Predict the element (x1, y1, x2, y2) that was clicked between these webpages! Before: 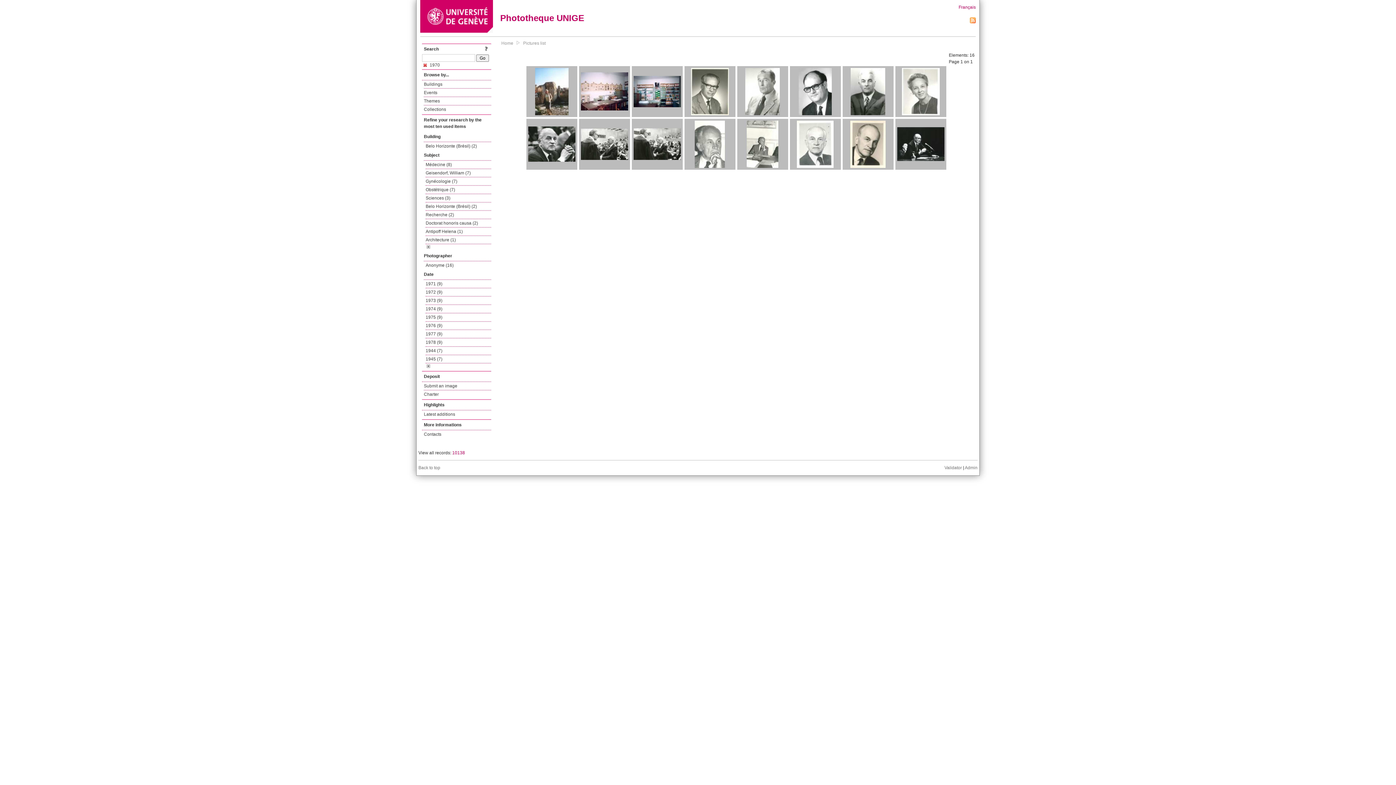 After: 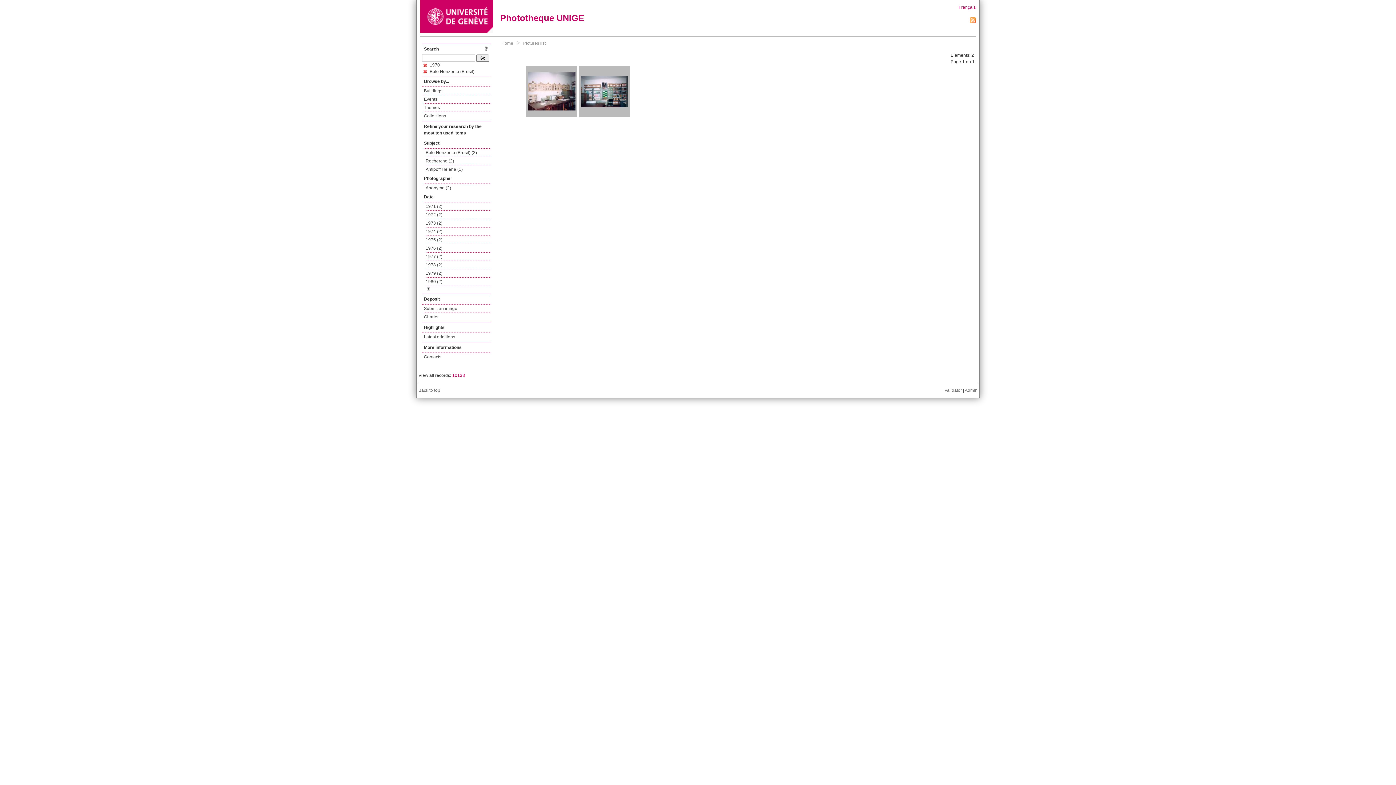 Action: bbox: (425, 142, 491, 150) label: Belo Horizonte (Brésil) (2)